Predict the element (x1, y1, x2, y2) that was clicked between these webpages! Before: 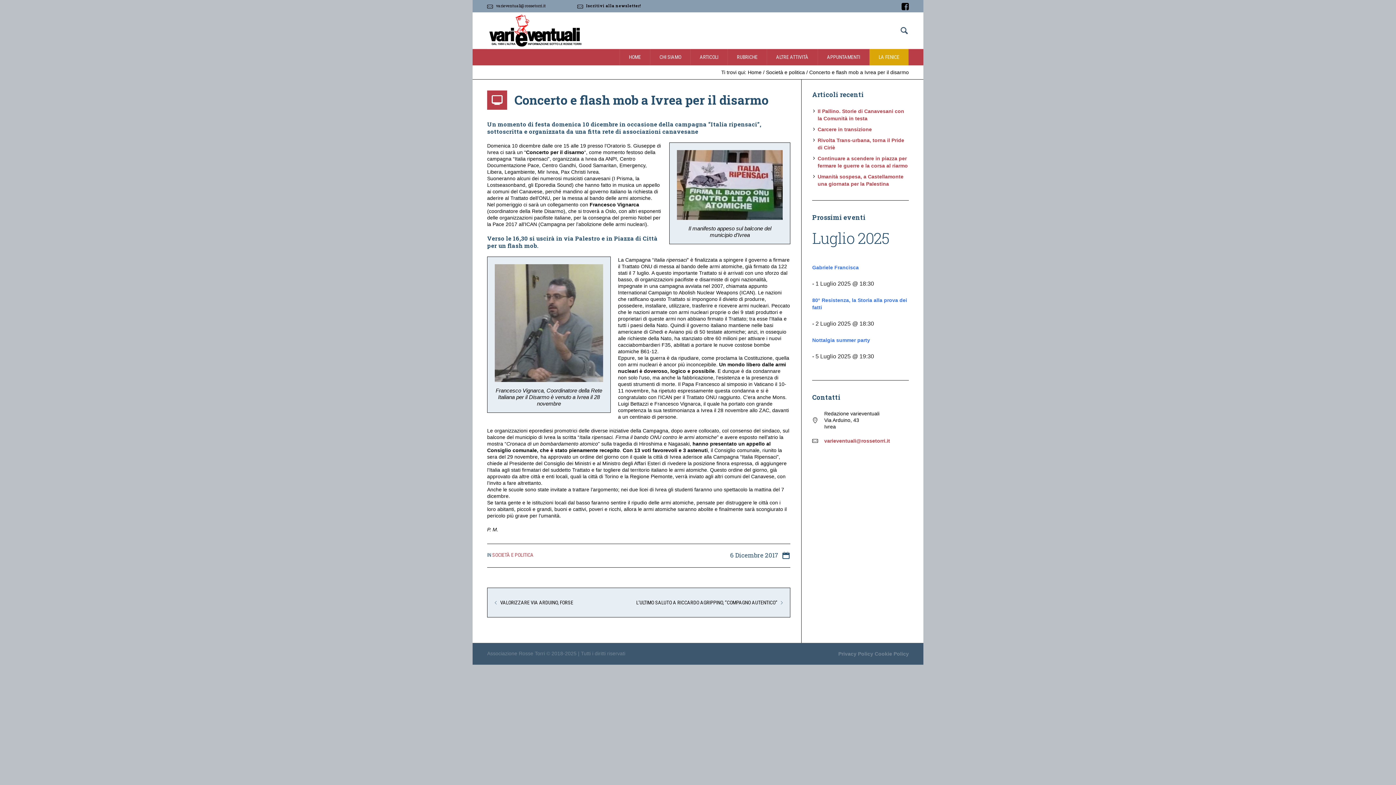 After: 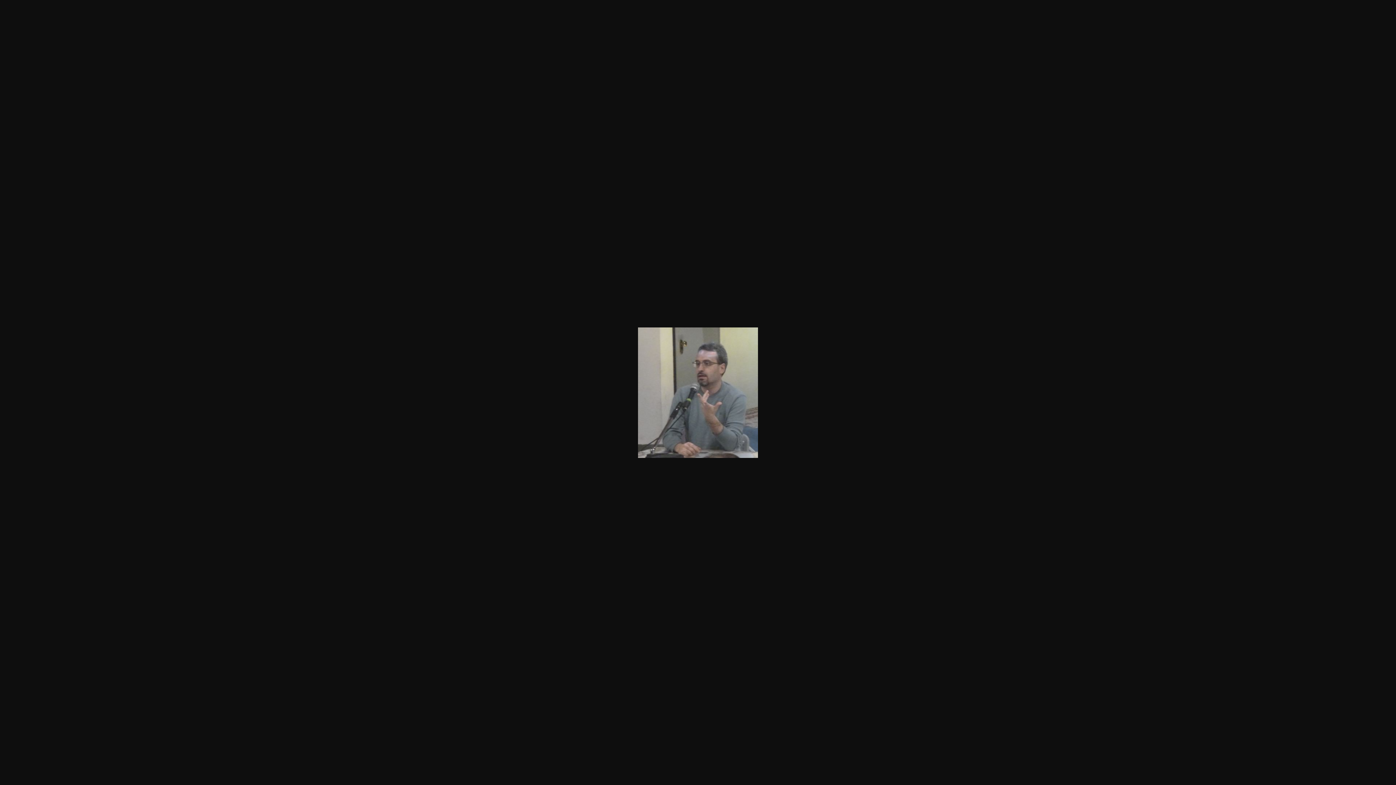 Action: bbox: (494, 264, 603, 382)